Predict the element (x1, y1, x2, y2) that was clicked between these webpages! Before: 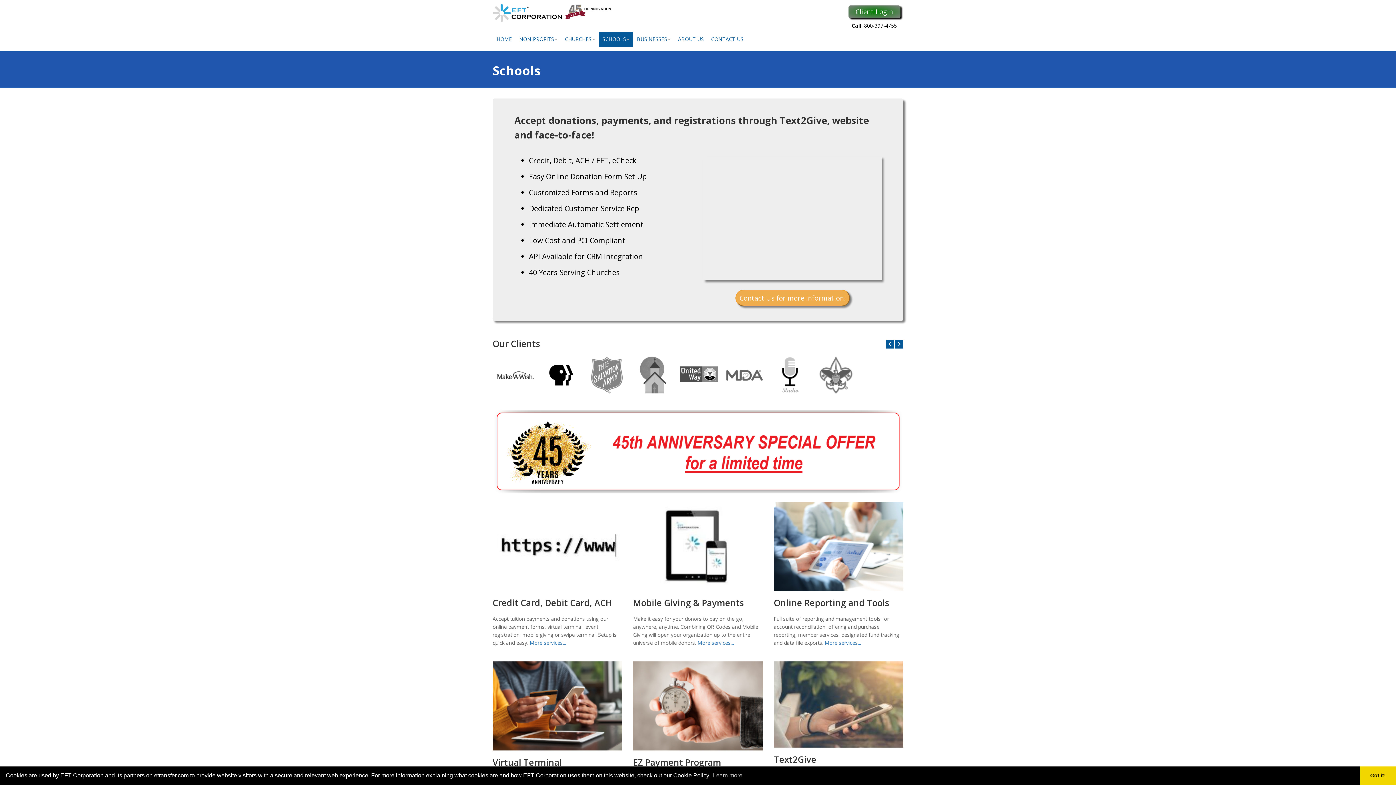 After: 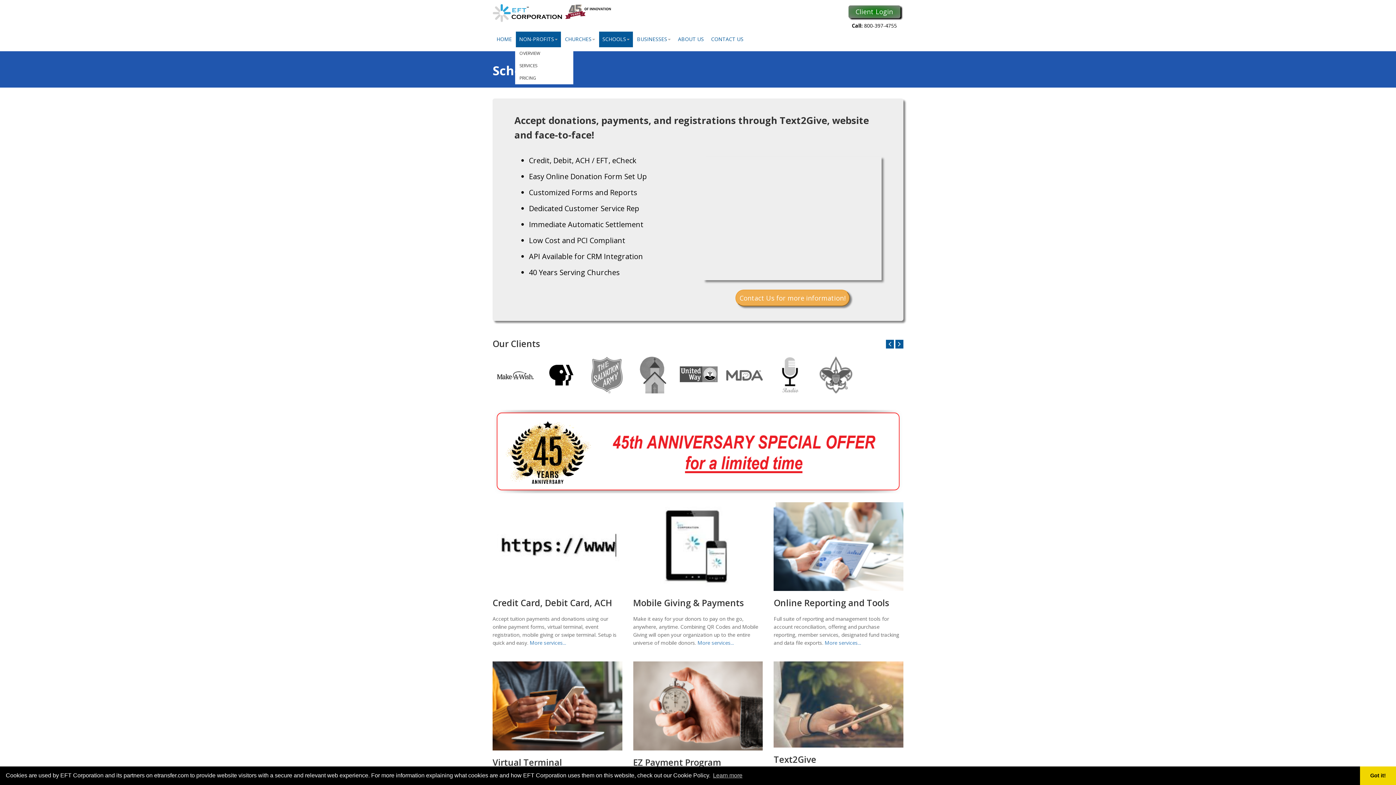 Action: bbox: (516, 31, 561, 47) label: NON-PROFITS